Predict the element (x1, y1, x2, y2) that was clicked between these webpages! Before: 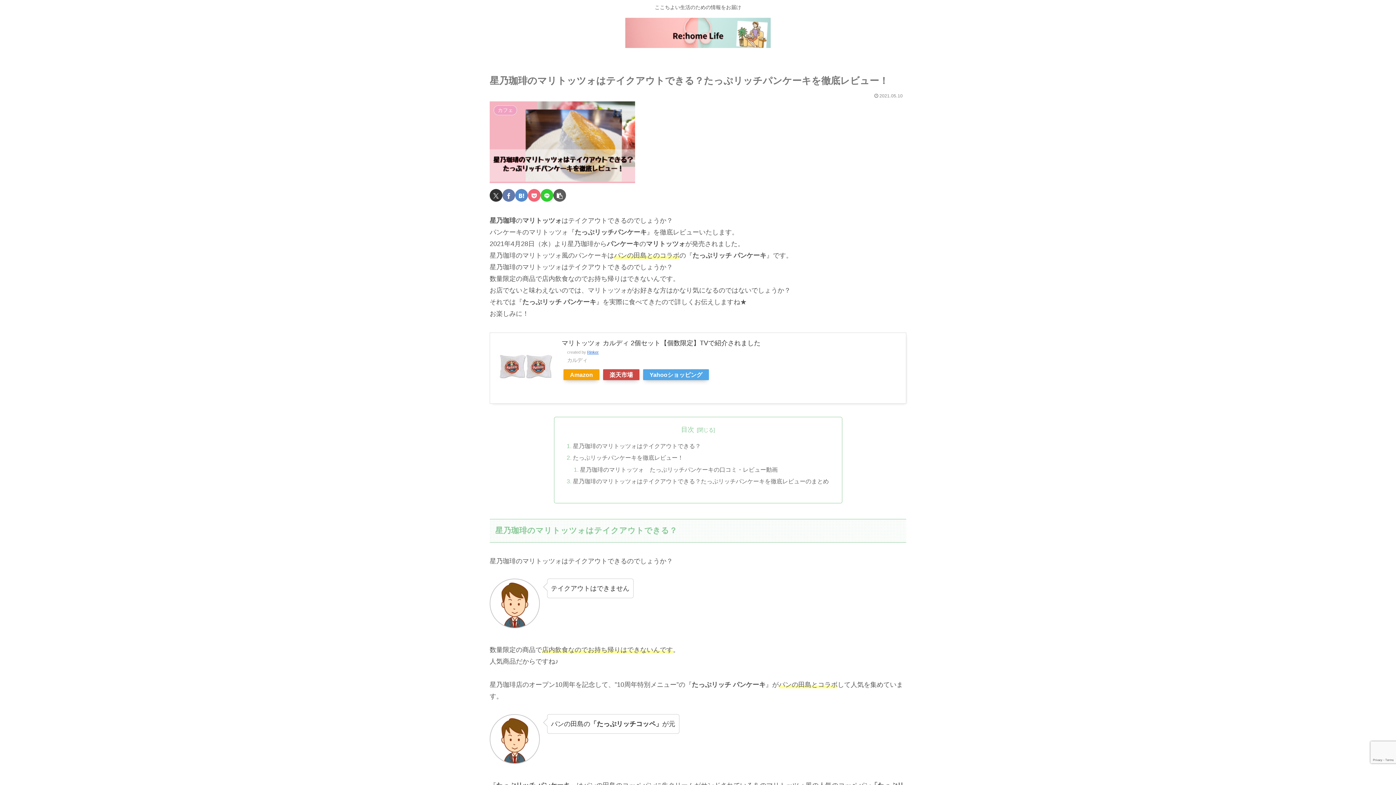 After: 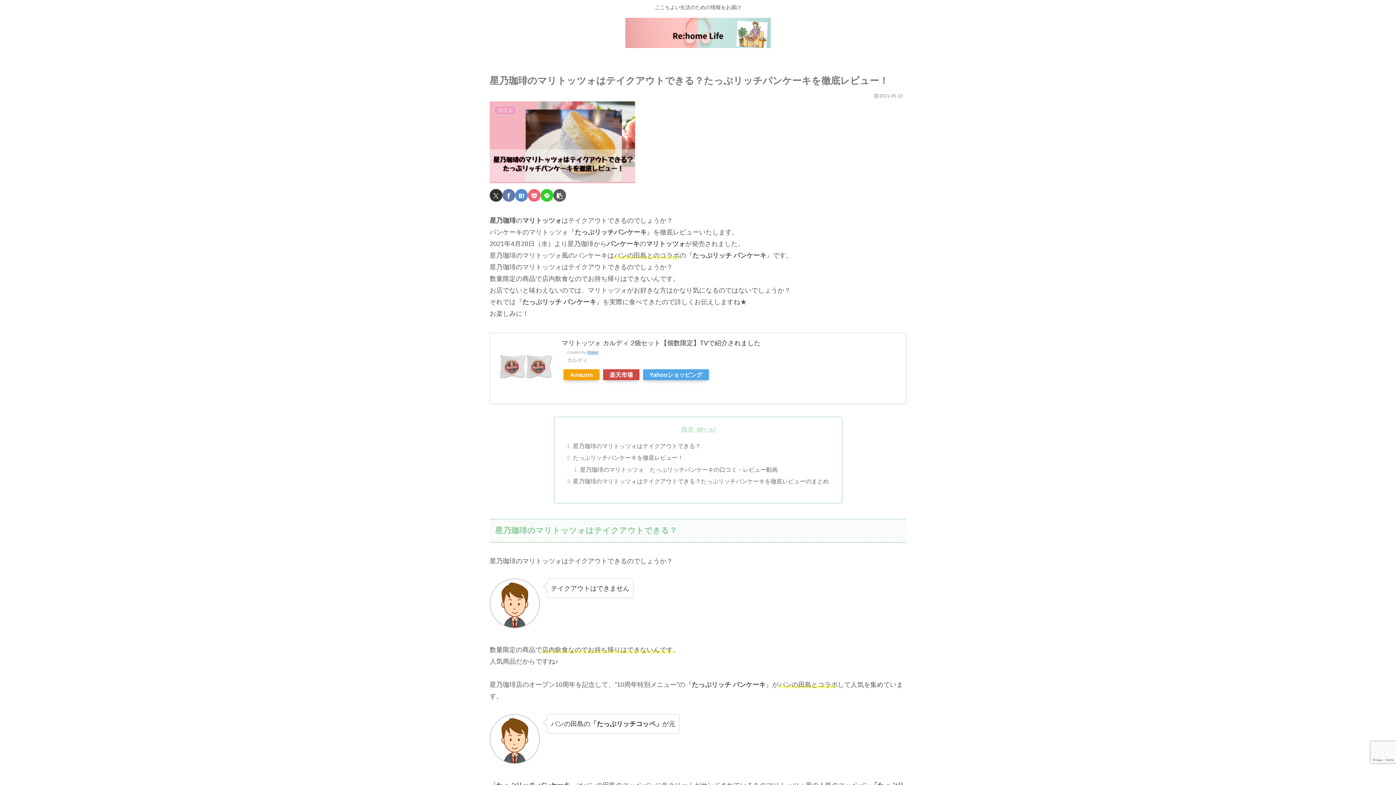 Action: bbox: (528, 189, 540, 201) label: Pocketに保存